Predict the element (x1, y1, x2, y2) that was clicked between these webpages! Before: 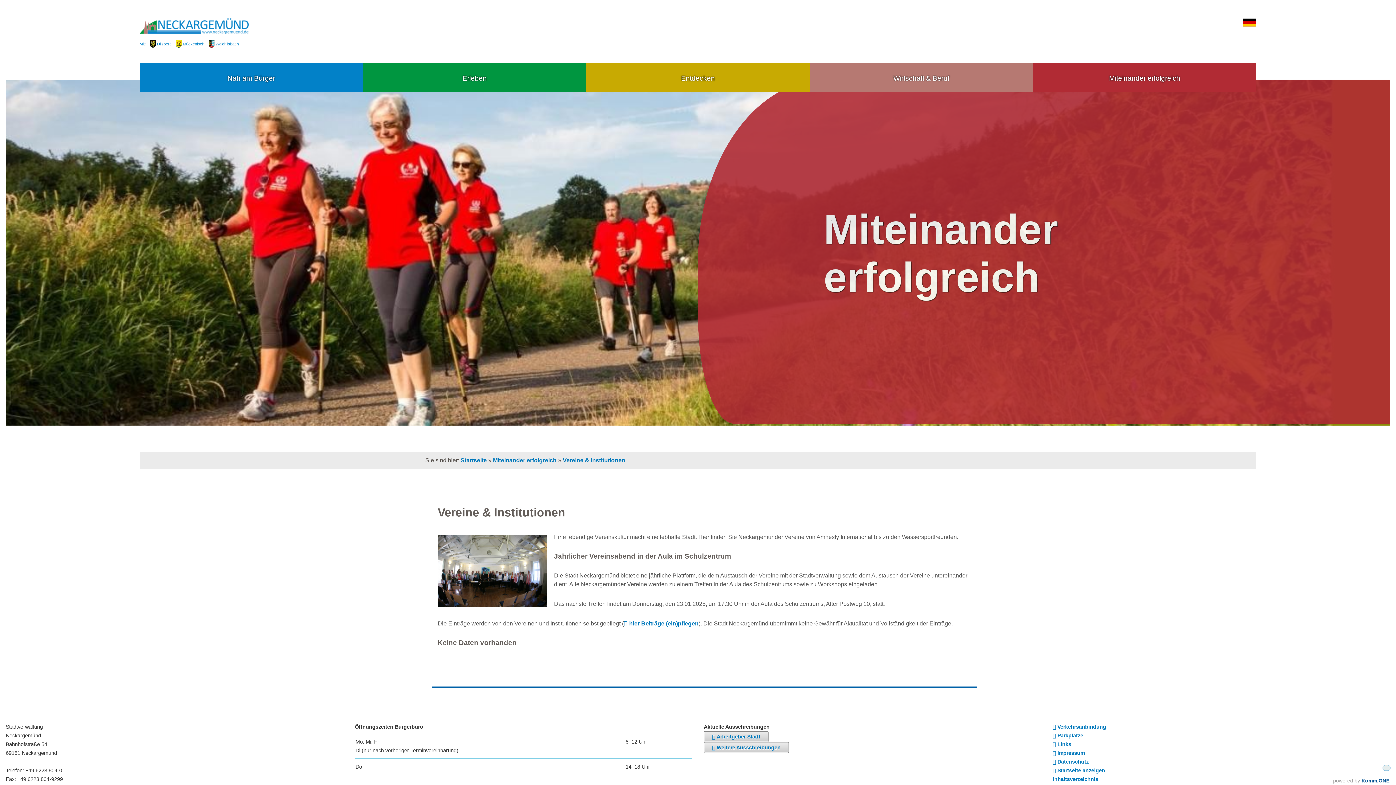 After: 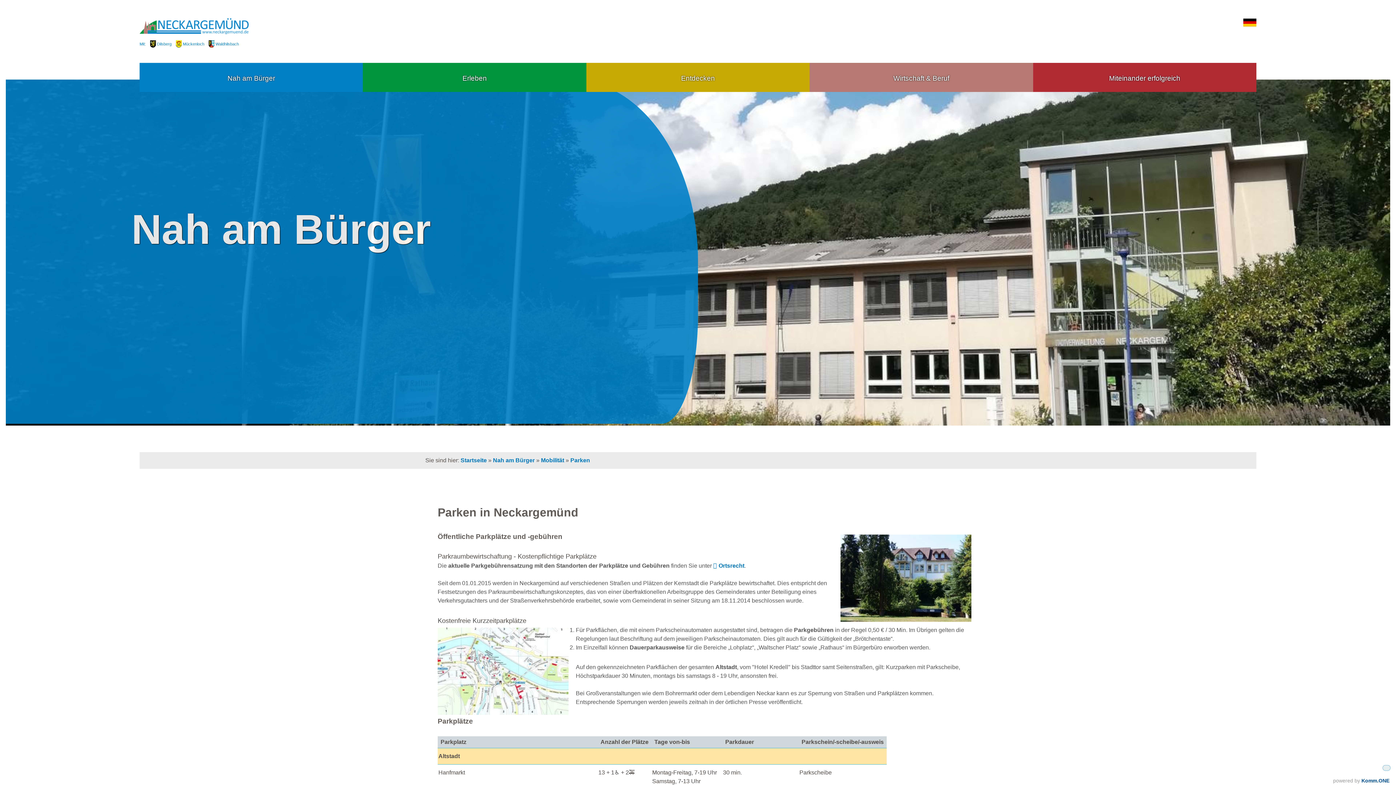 Action: label: Parkplätze bbox: (1053, 733, 1083, 739)